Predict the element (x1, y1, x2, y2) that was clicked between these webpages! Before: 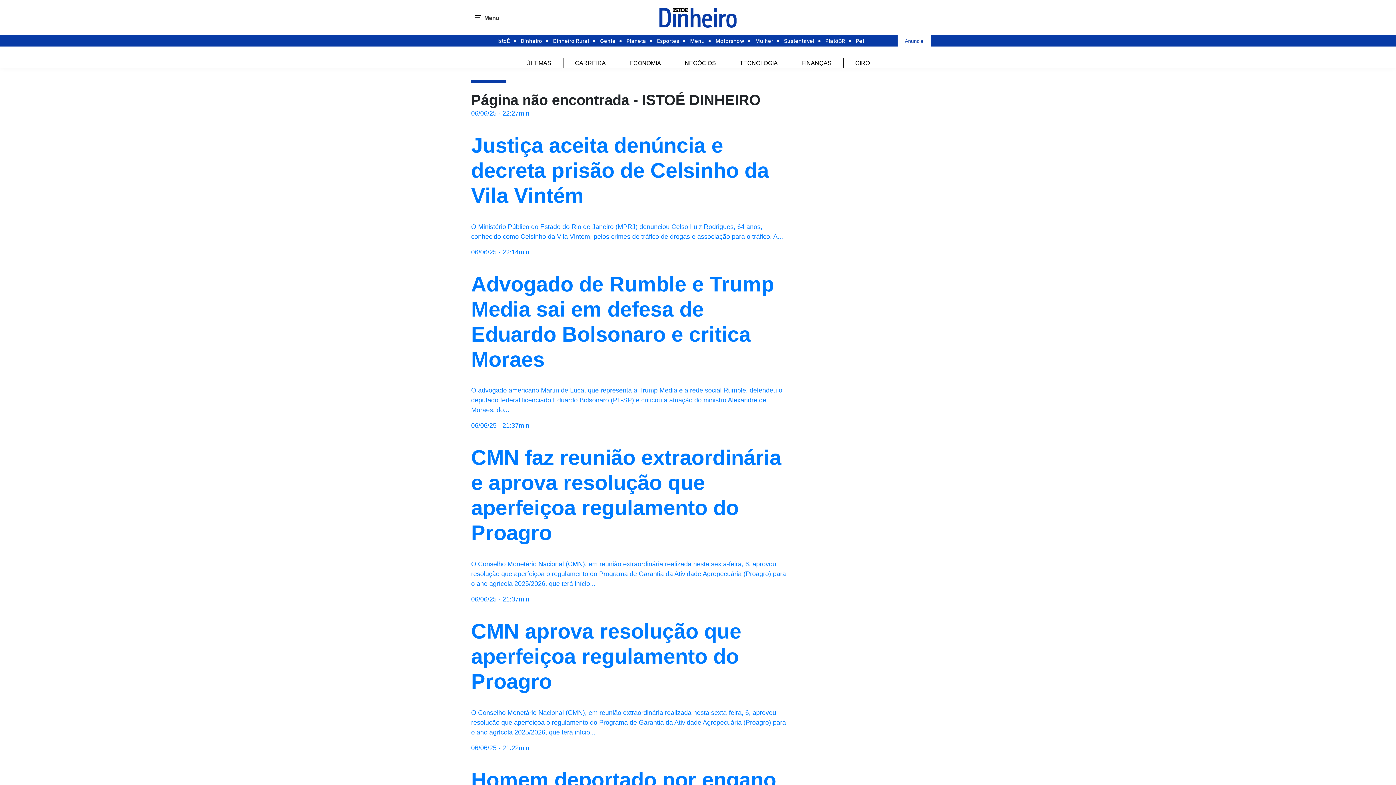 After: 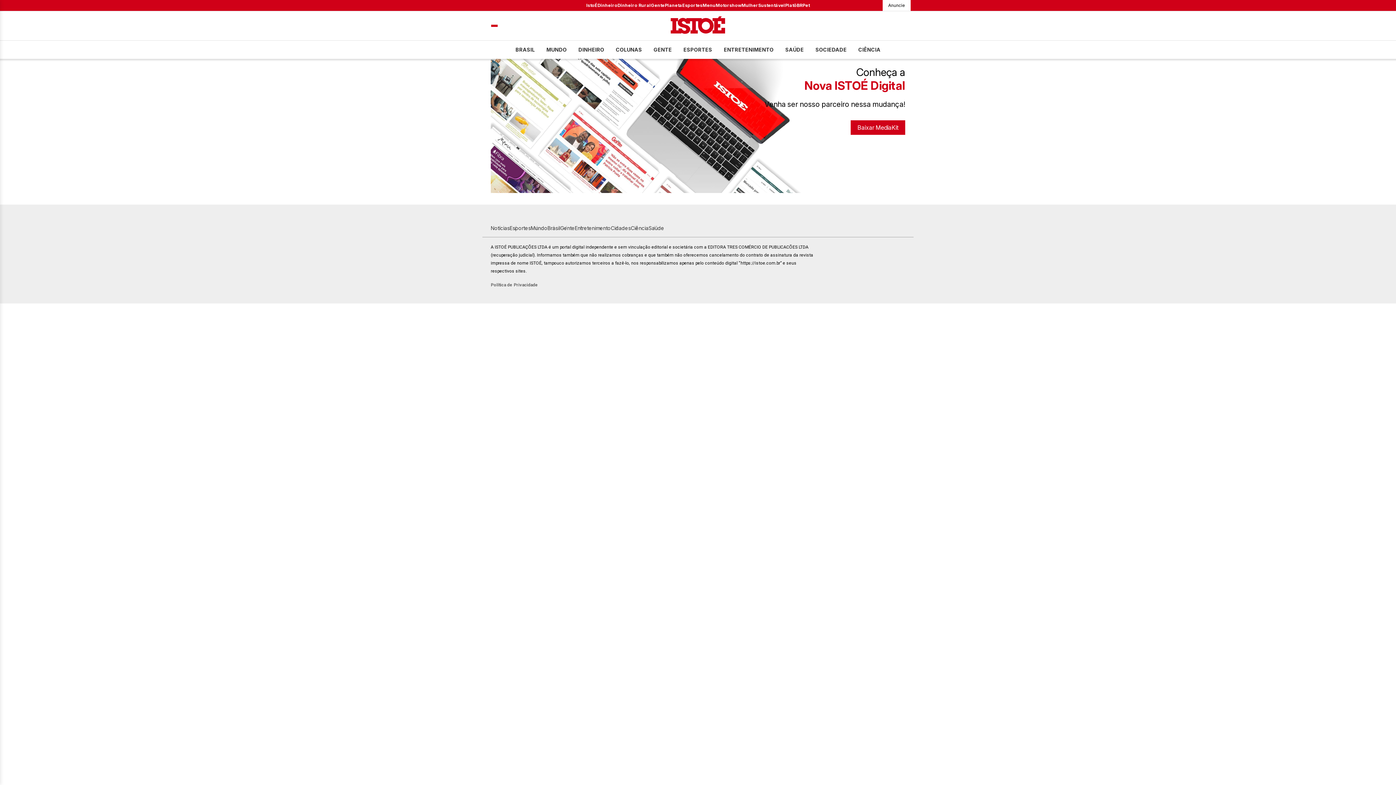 Action: label: Anuncie bbox: (905, 35, 923, 47)